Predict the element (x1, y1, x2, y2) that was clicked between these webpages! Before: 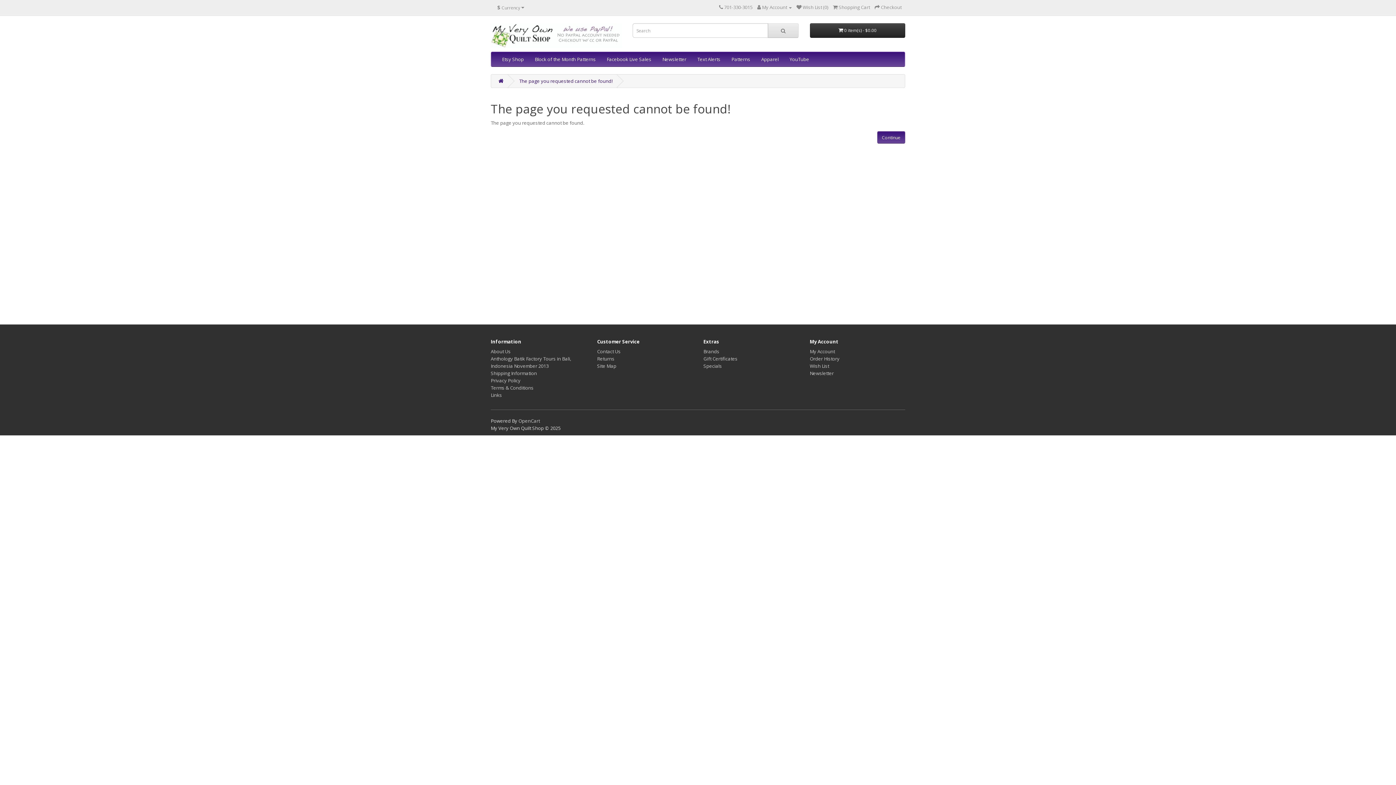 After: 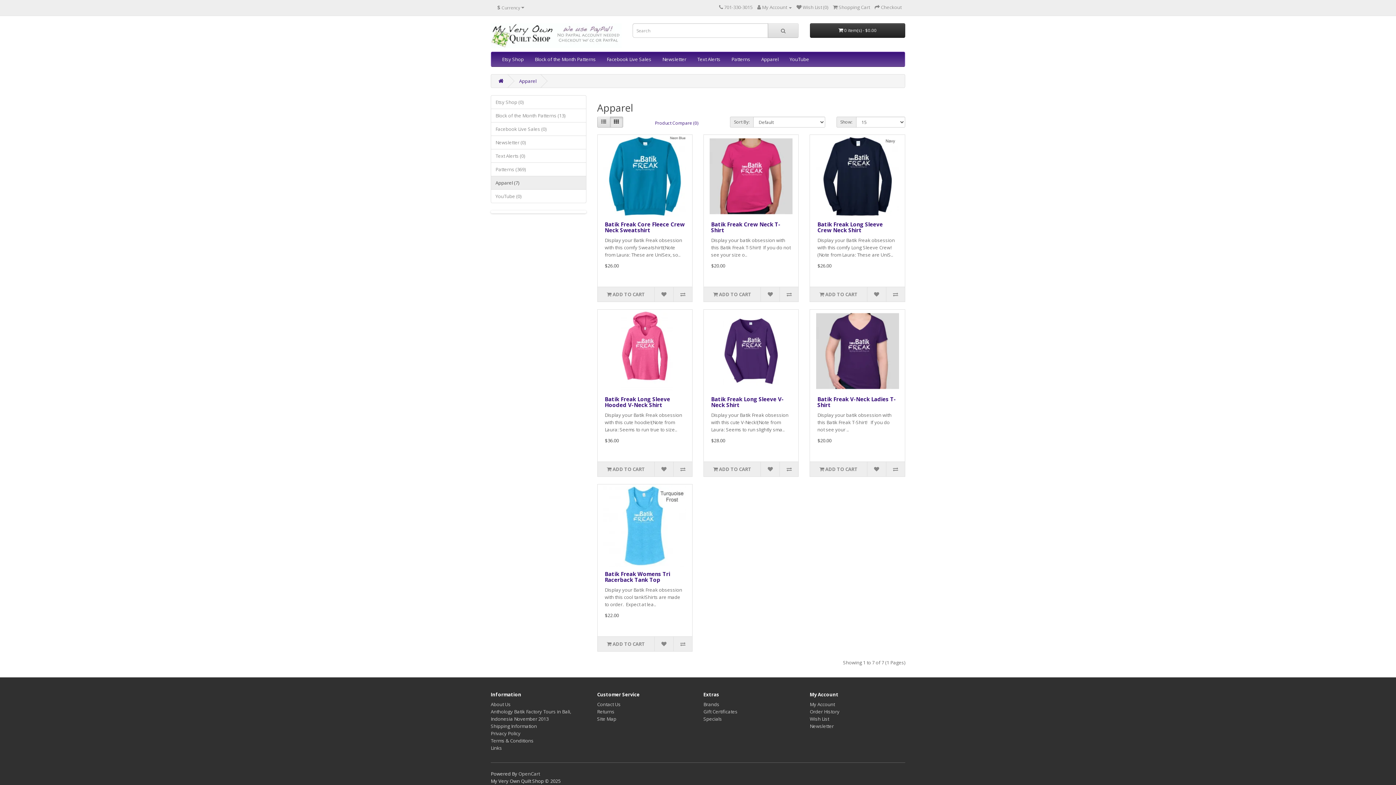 Action: bbox: (756, 52, 784, 66) label: Apparel